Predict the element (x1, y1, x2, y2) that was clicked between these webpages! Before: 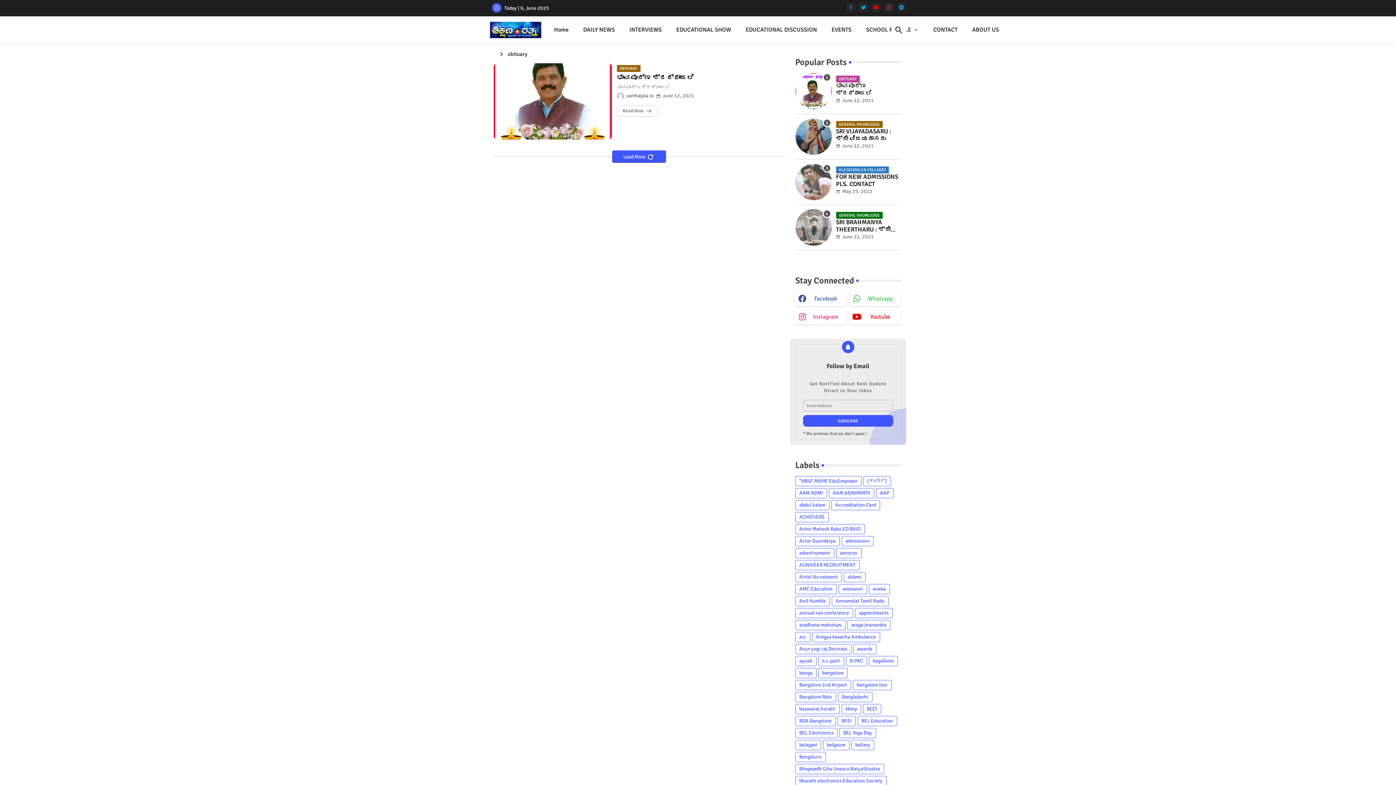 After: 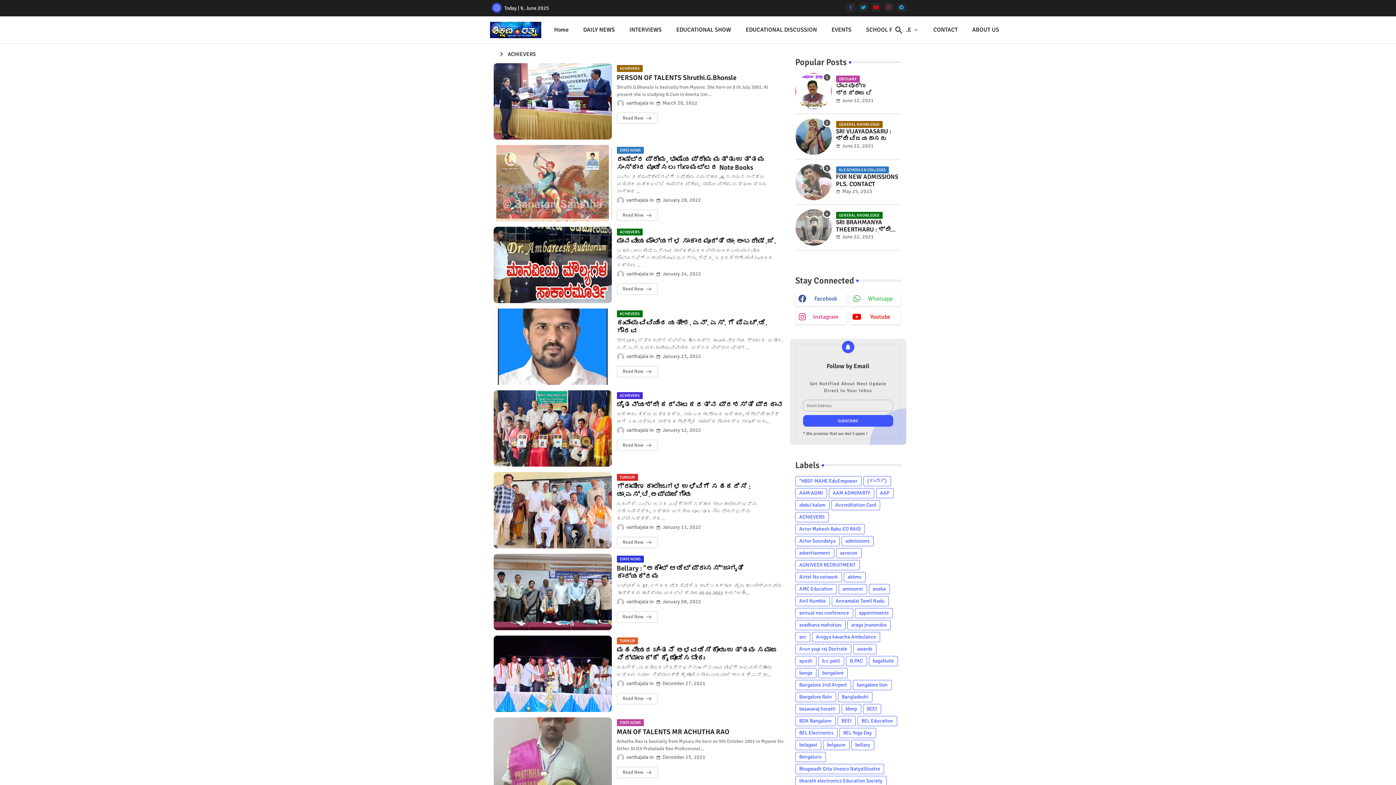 Action: bbox: (795, 512, 828, 522) label: ACHIEVERS